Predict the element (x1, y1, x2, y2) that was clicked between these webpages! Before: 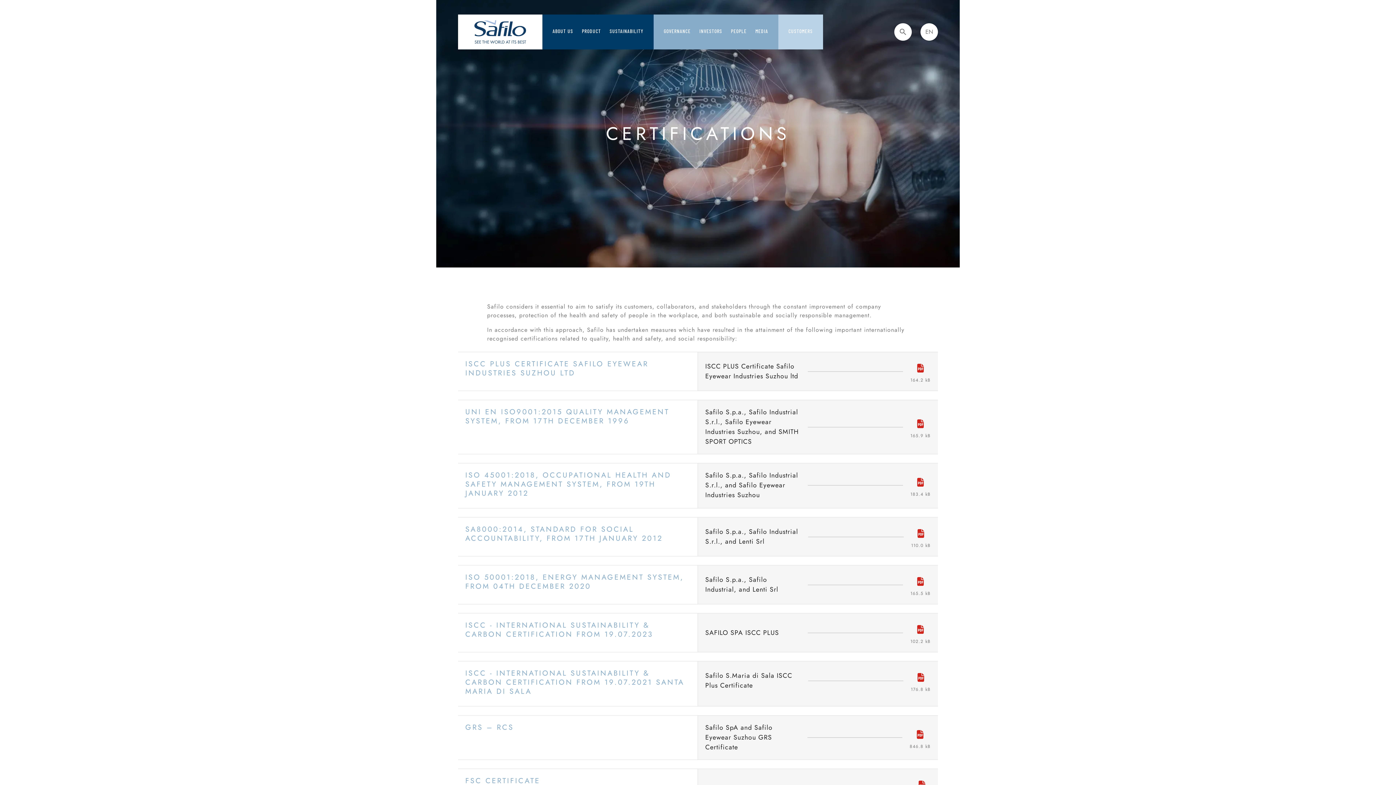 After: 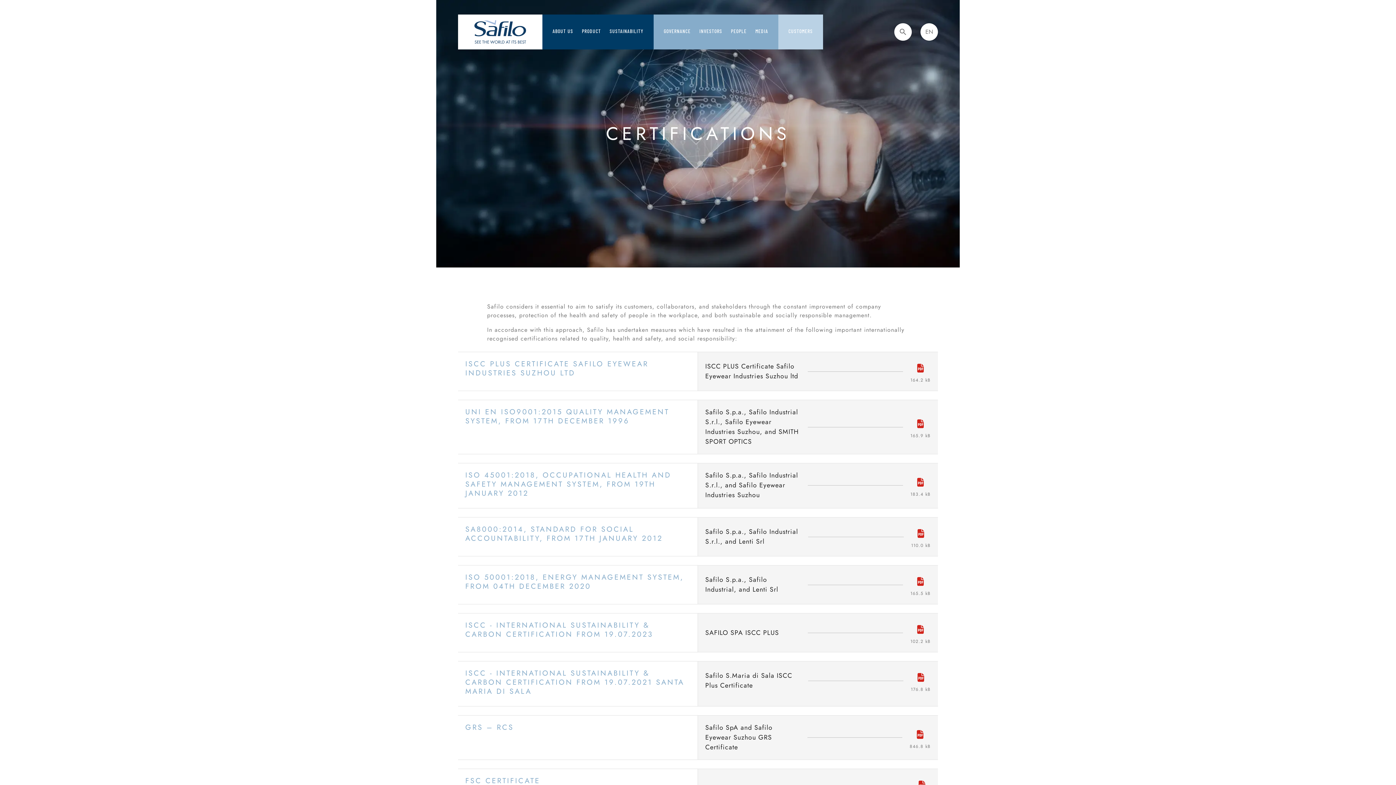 Action: label: 164.2 kB bbox: (910, 359, 930, 383)